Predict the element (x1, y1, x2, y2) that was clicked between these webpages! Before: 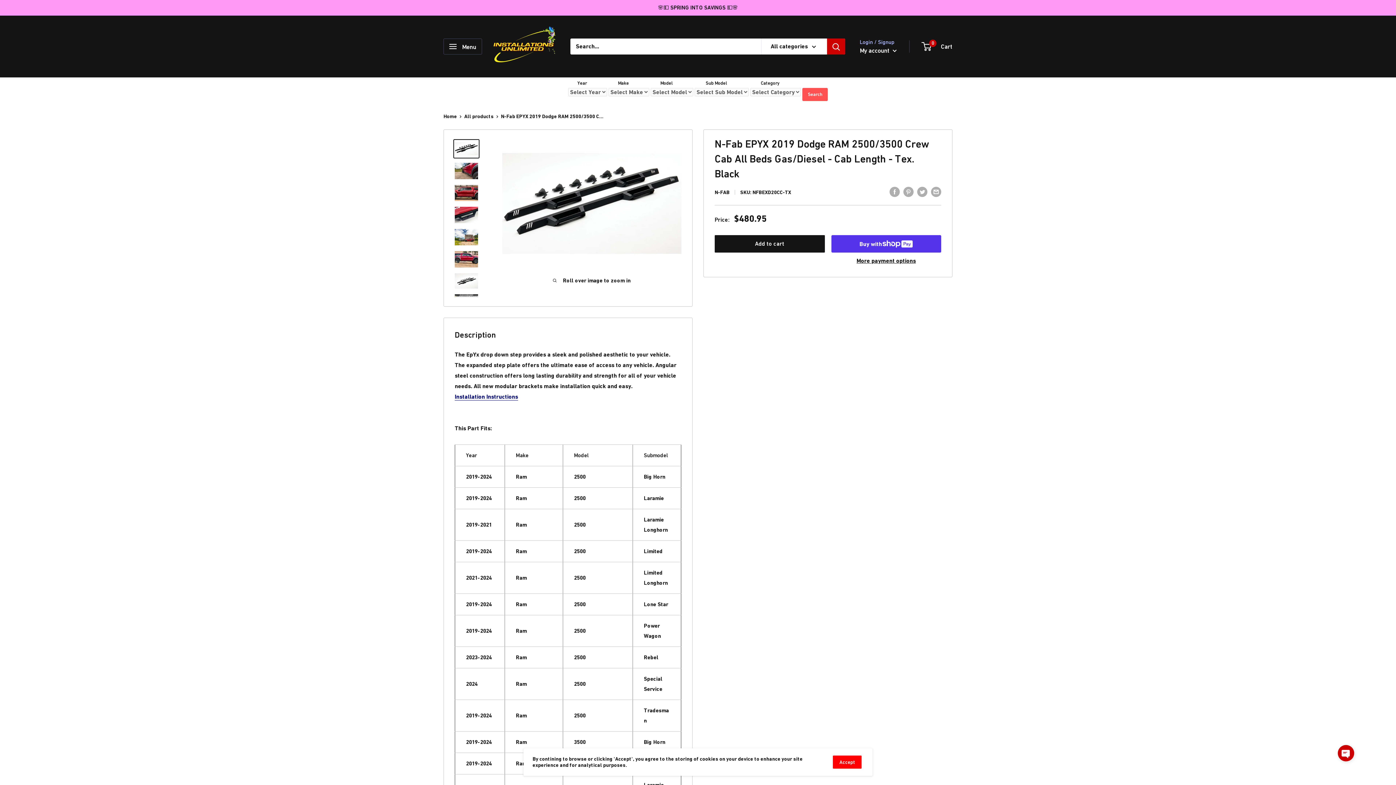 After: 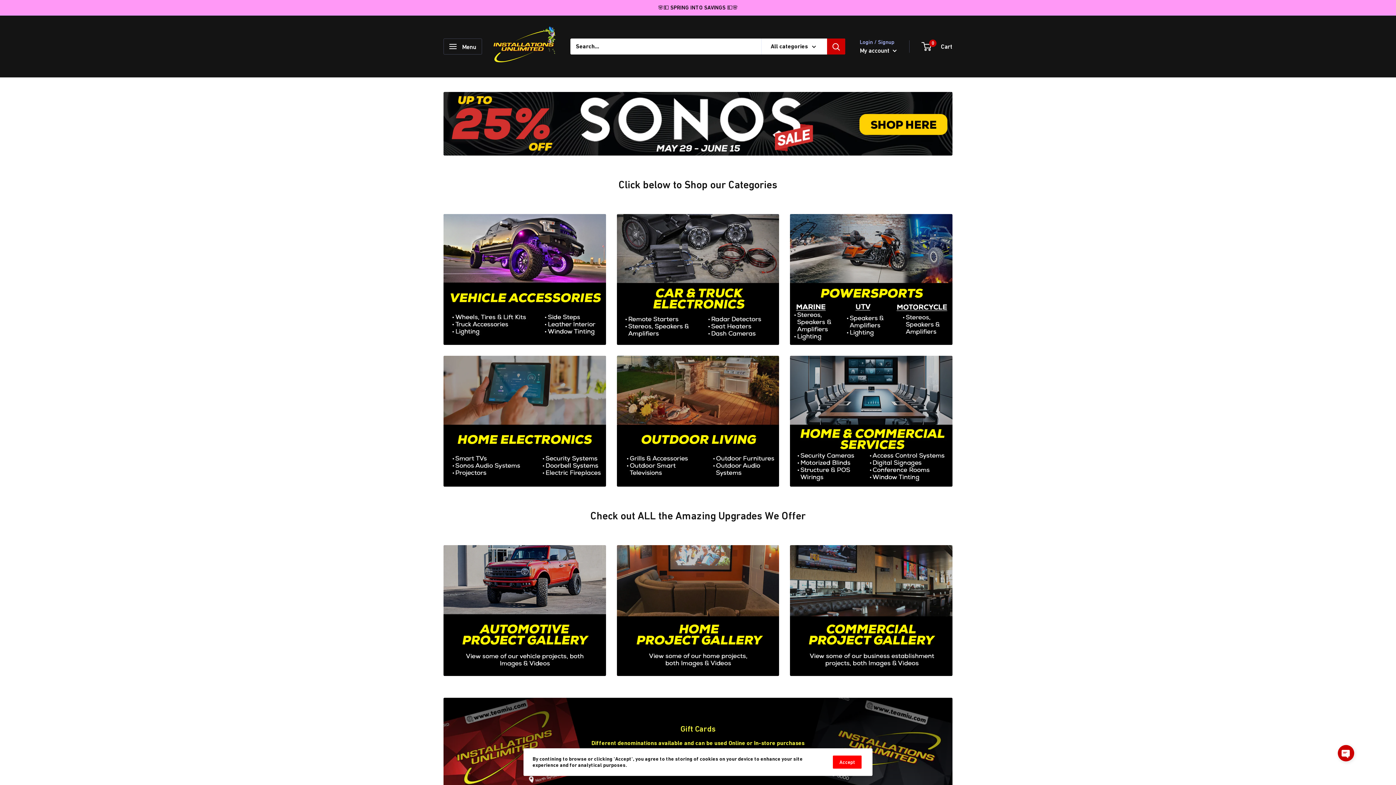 Action: bbox: (443, 113, 457, 119) label: Home